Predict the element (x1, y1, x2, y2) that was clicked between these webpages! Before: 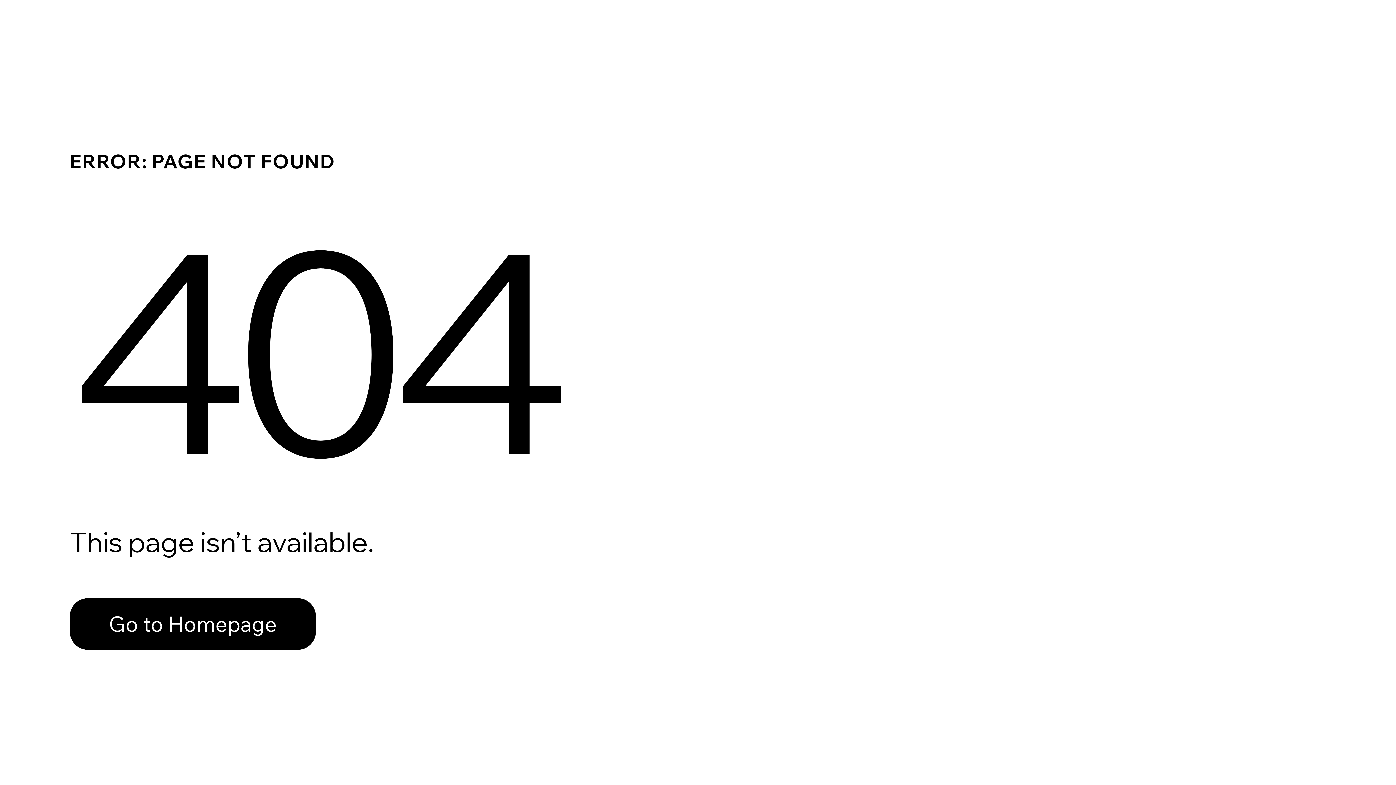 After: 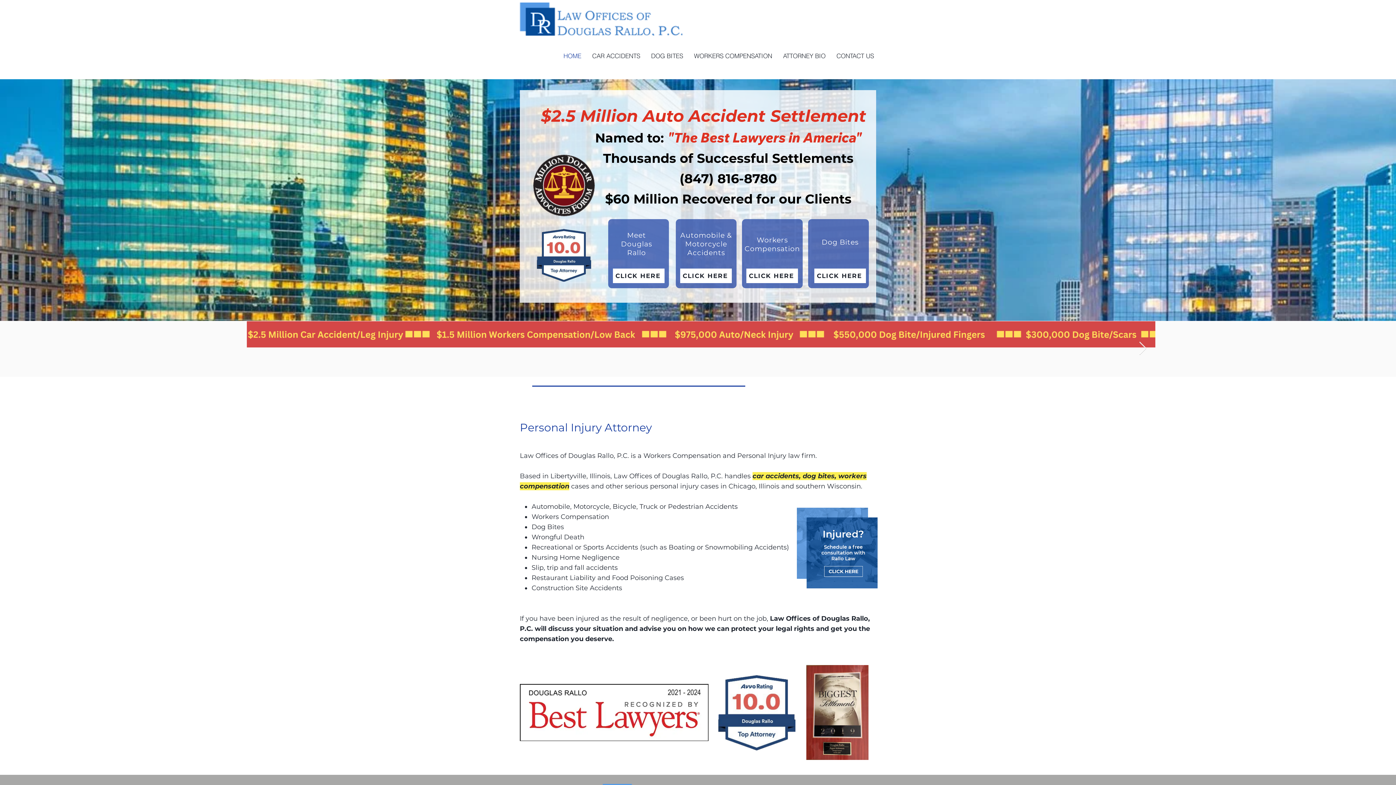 Action: bbox: (69, 582, 768, 659) label: Go to Homepage